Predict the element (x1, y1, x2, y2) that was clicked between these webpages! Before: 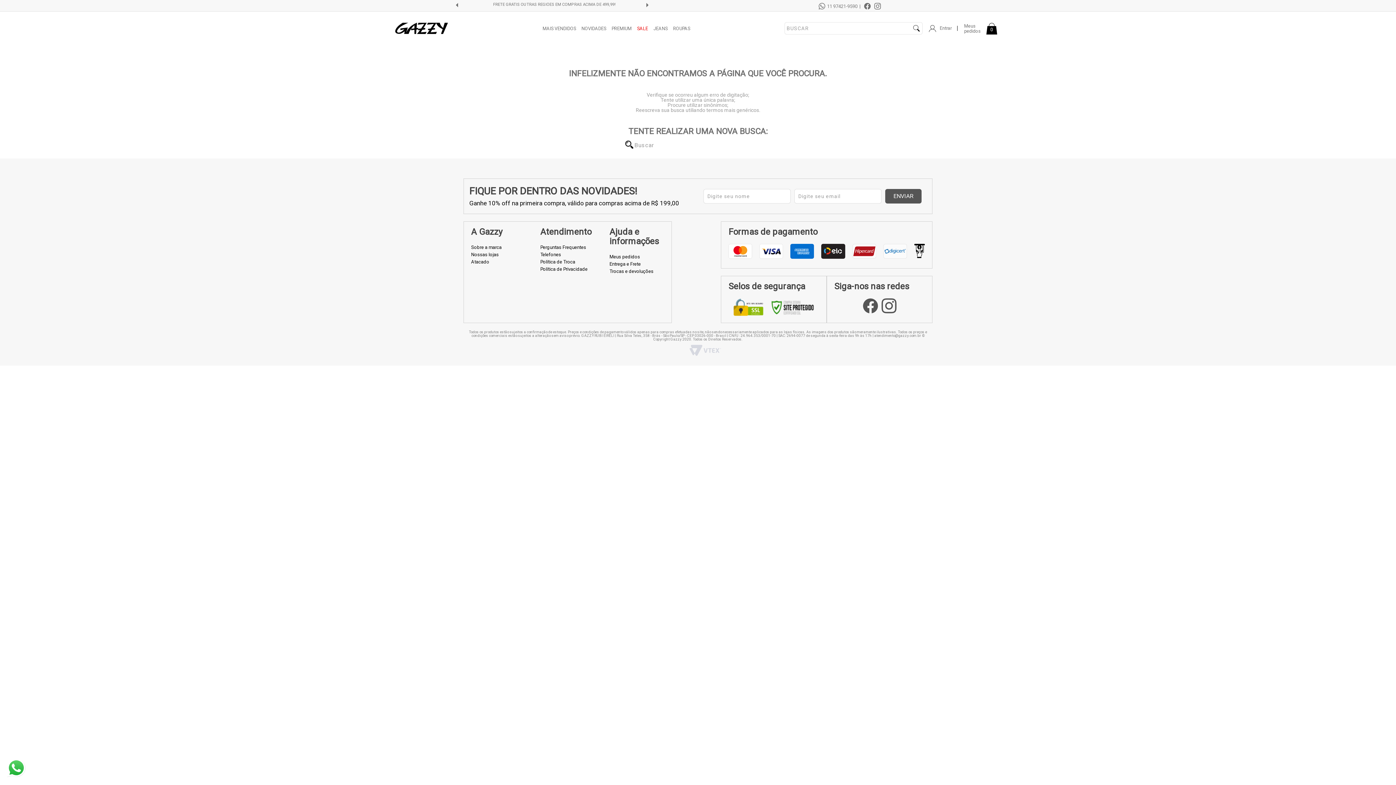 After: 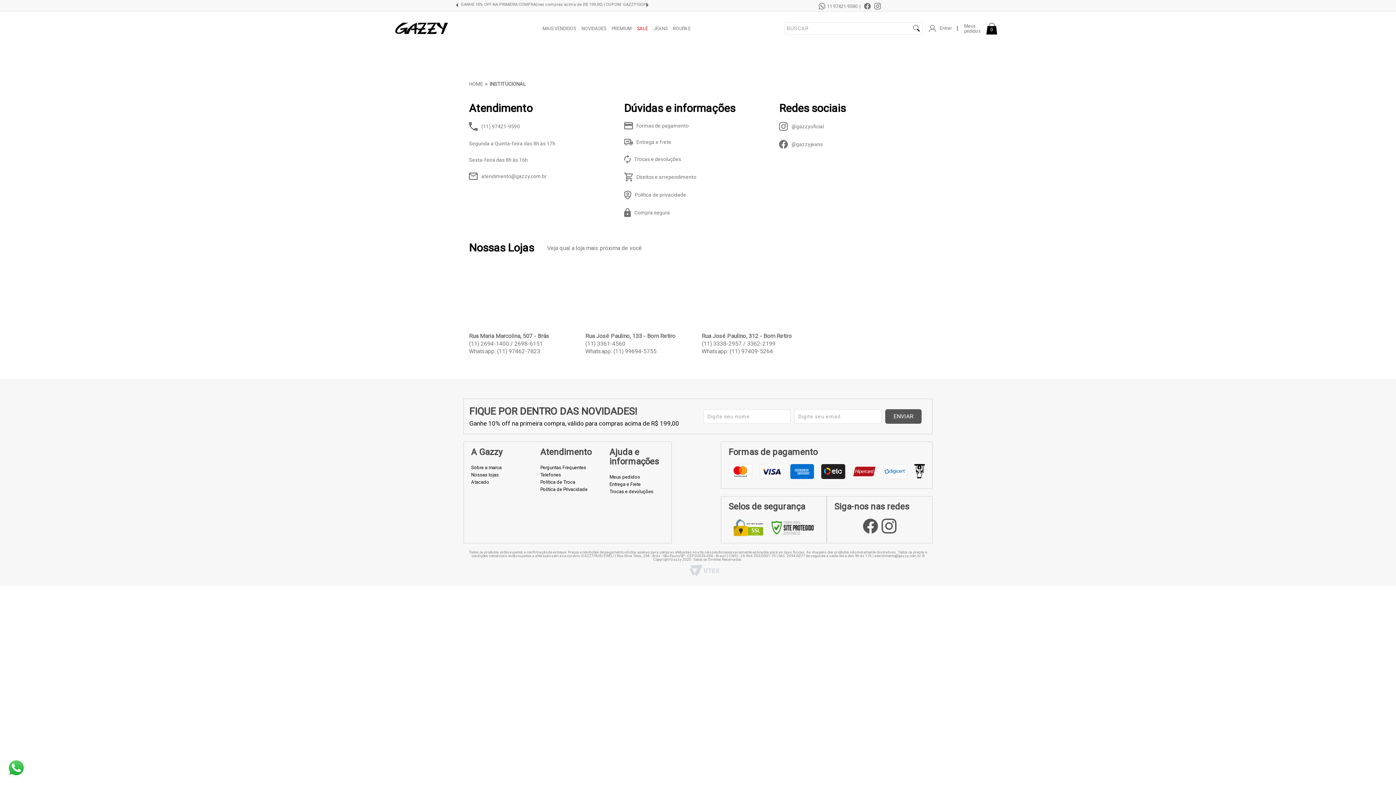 Action: bbox: (540, 251, 595, 258) label: Telefones